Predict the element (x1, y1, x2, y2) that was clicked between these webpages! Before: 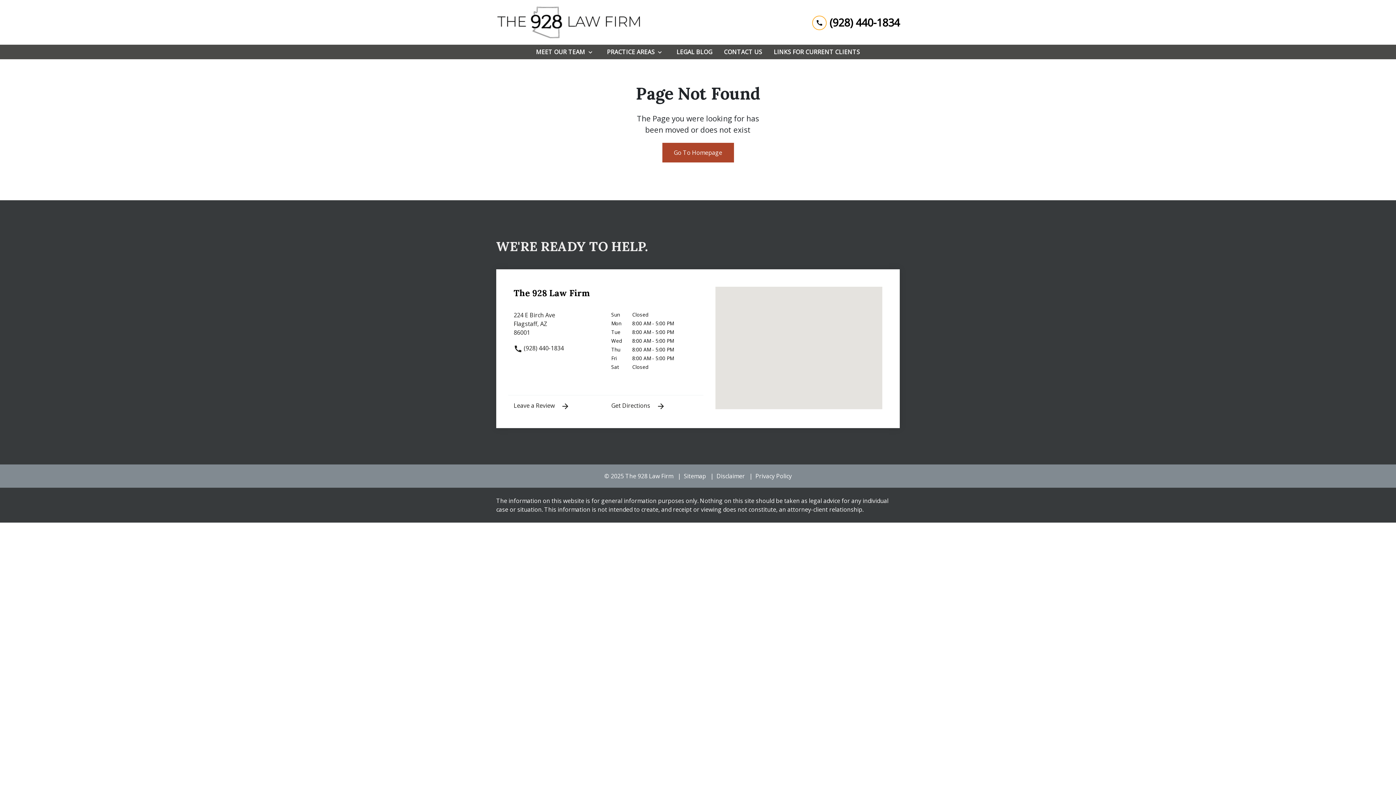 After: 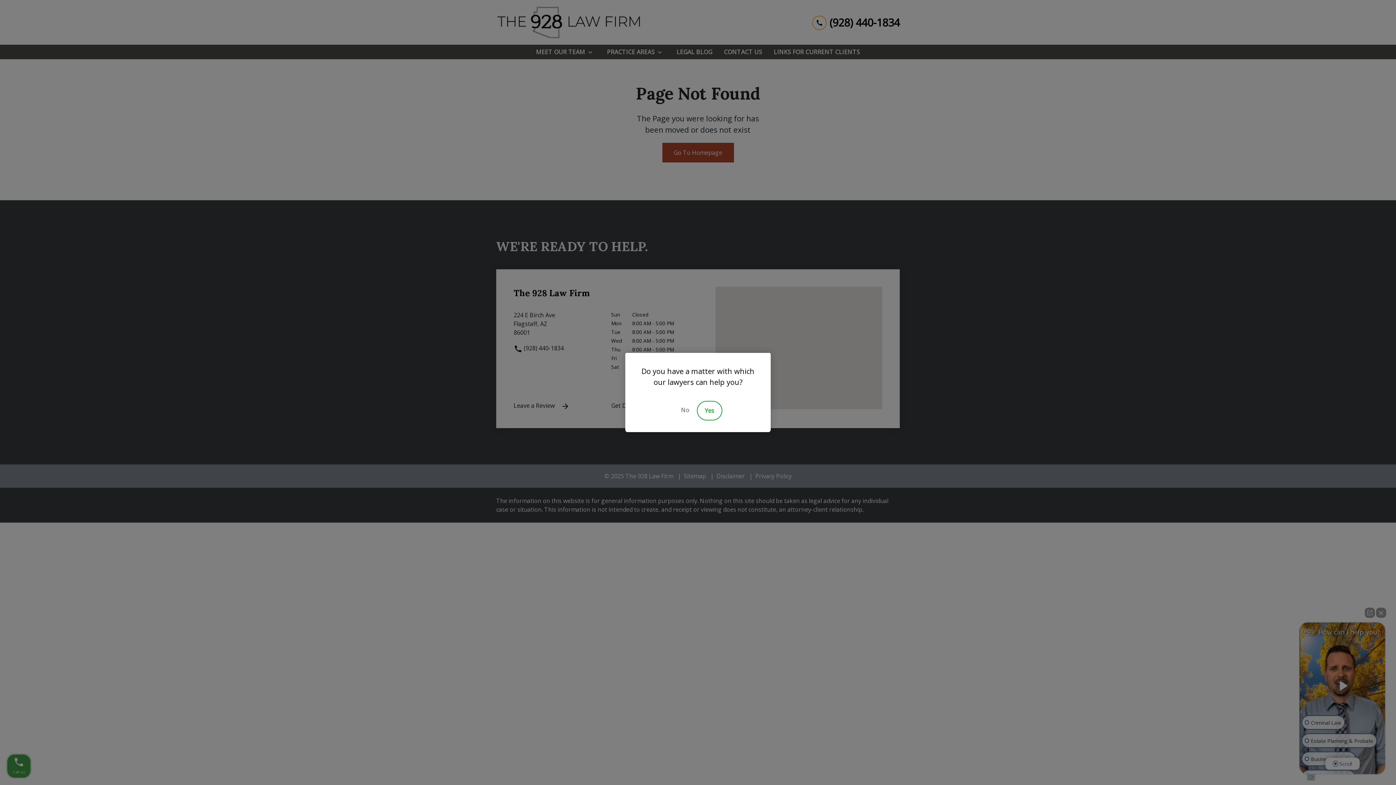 Action: bbox: (533, 44, 585, 59) label: MEET OUR TEAM